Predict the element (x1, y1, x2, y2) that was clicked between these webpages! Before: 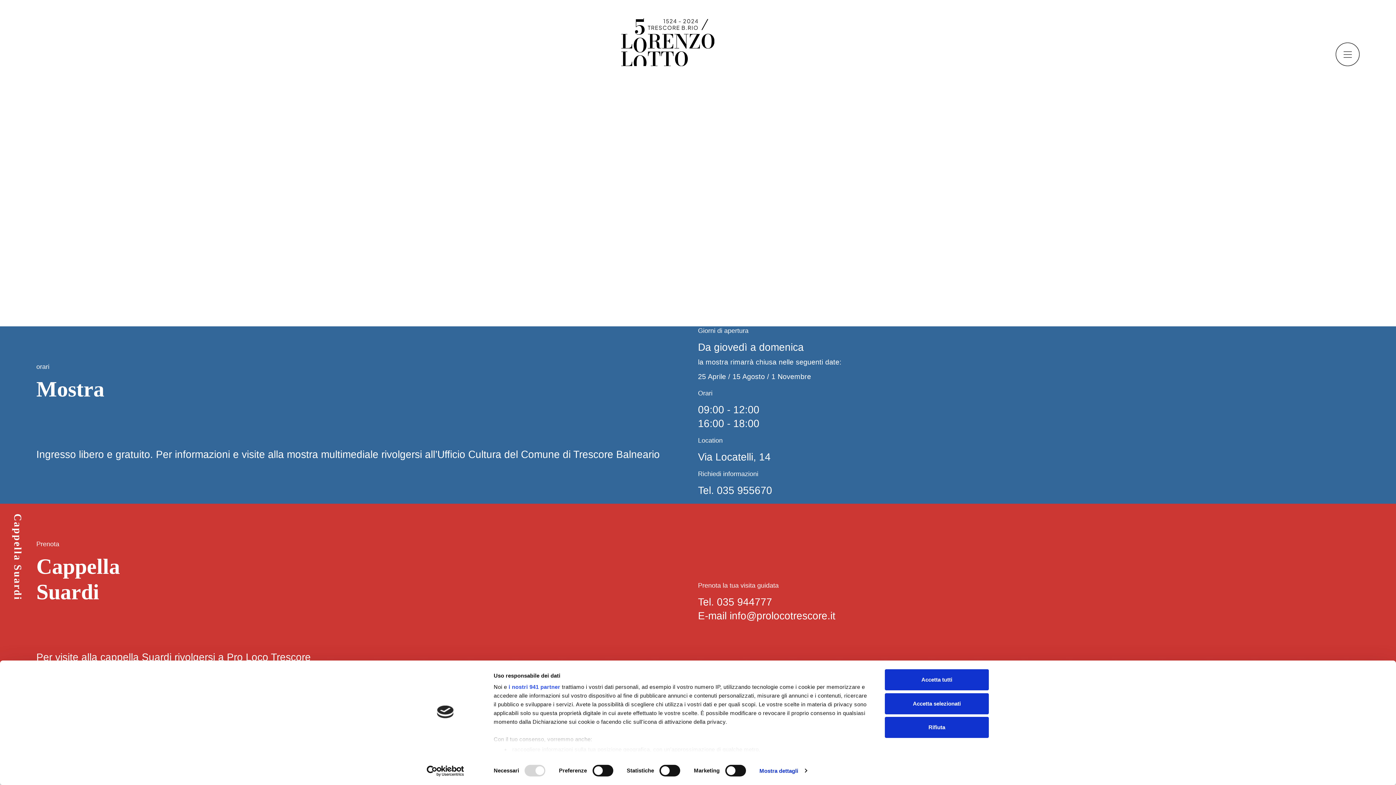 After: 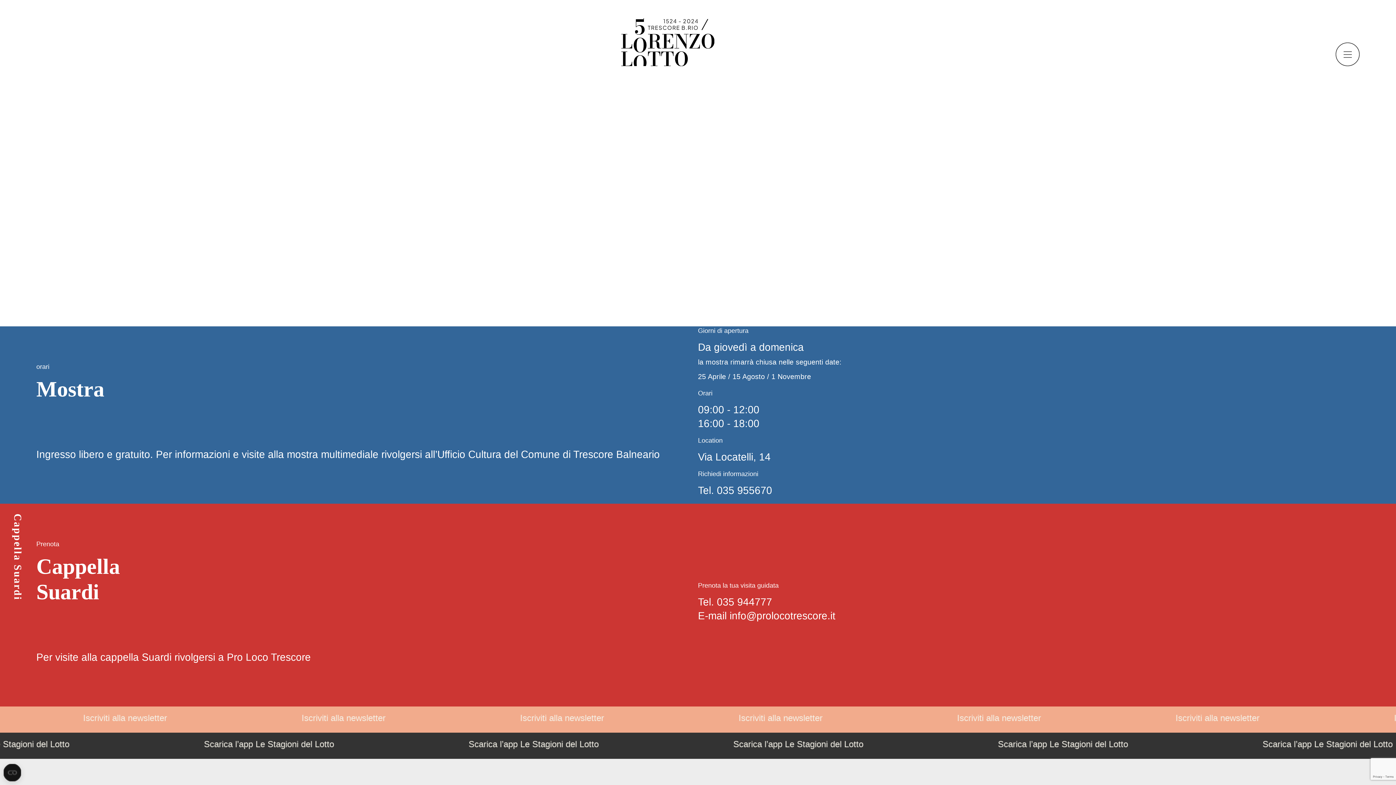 Action: label: Rifiuta bbox: (885, 717, 989, 738)